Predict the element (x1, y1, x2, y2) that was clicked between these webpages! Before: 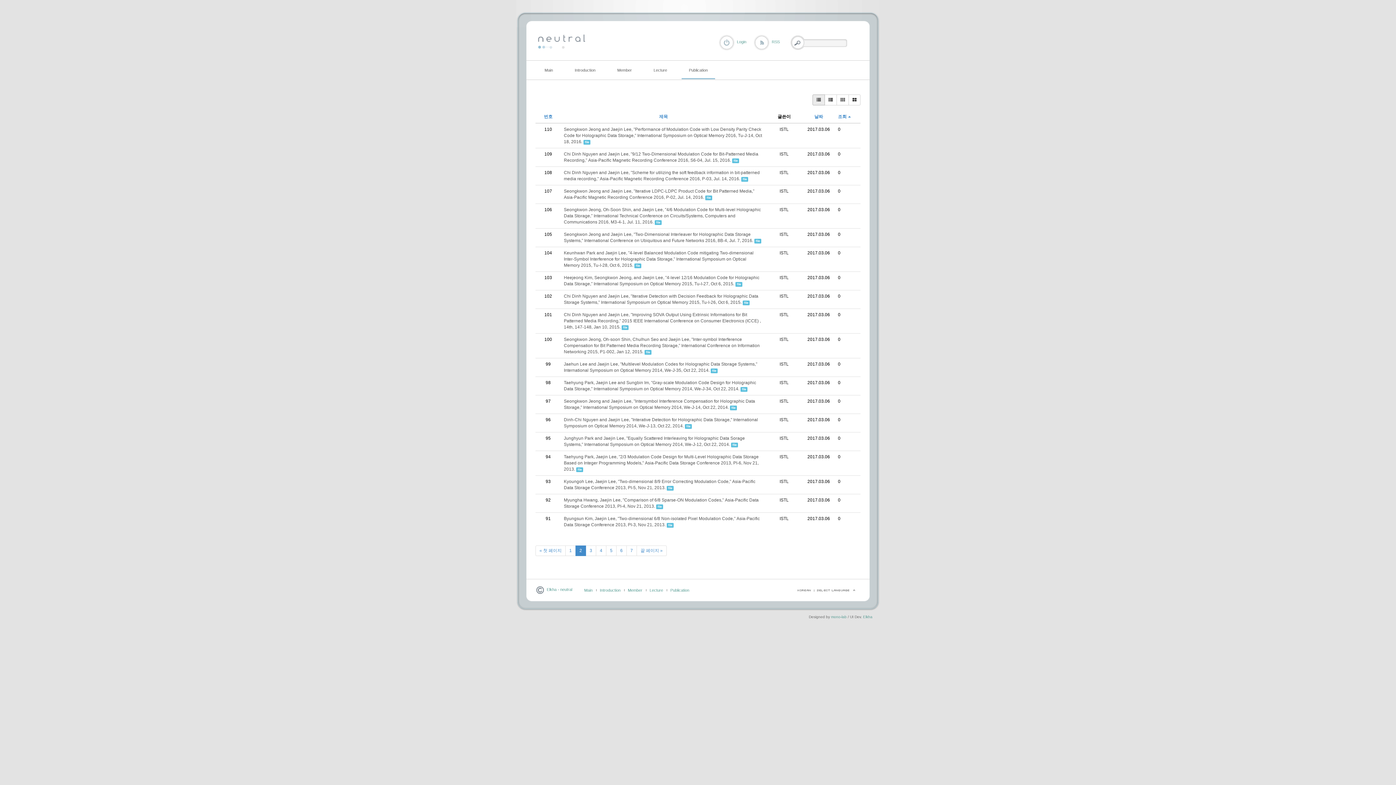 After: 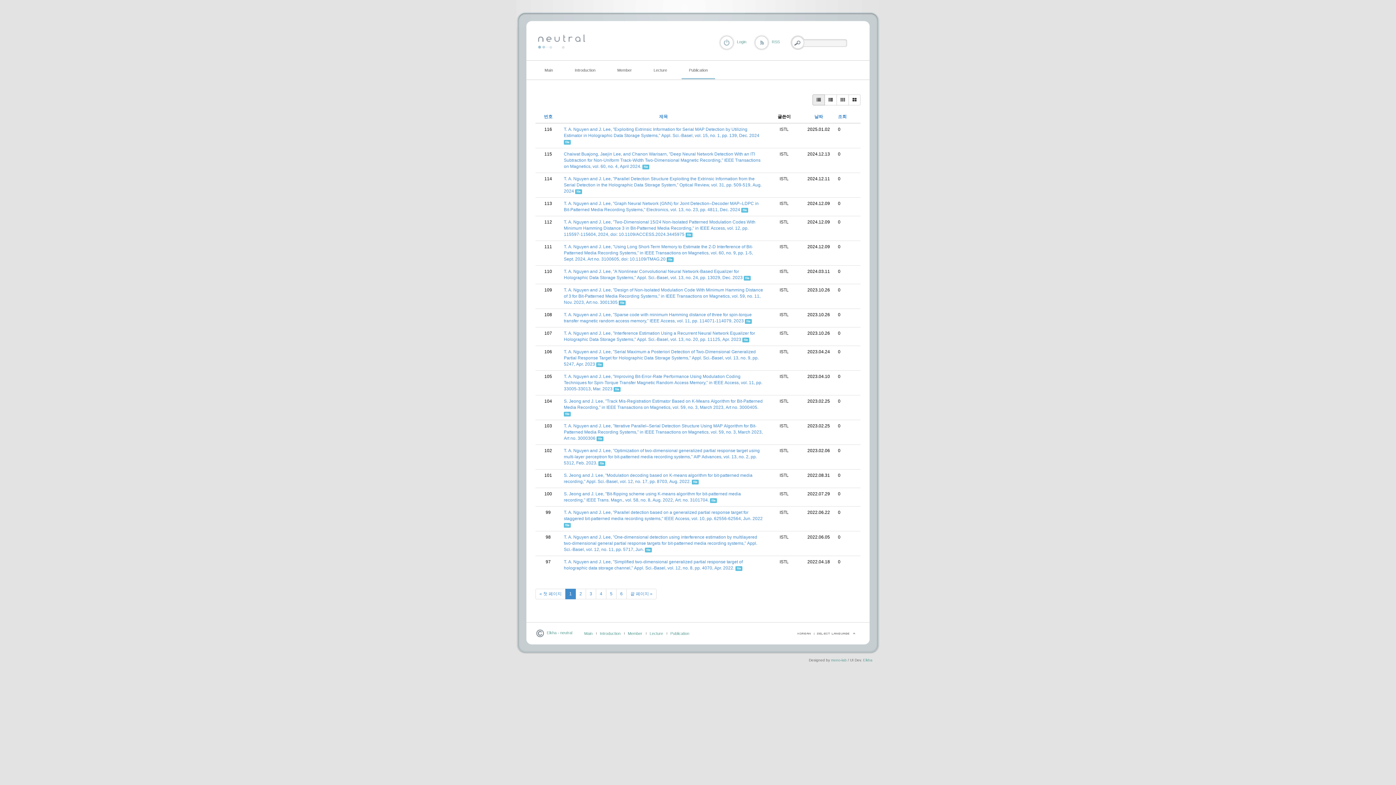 Action: label: Publication bbox: (681, 60, 715, 79)